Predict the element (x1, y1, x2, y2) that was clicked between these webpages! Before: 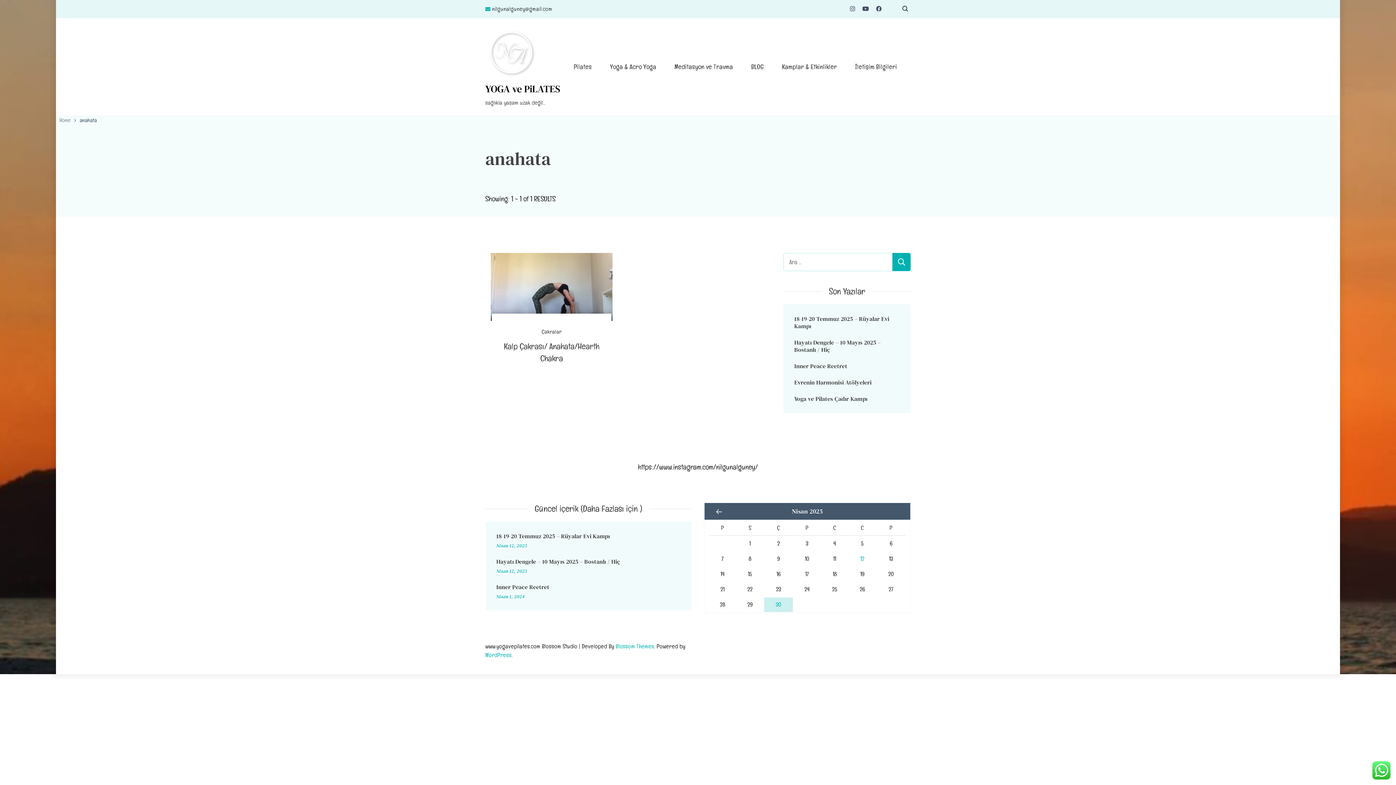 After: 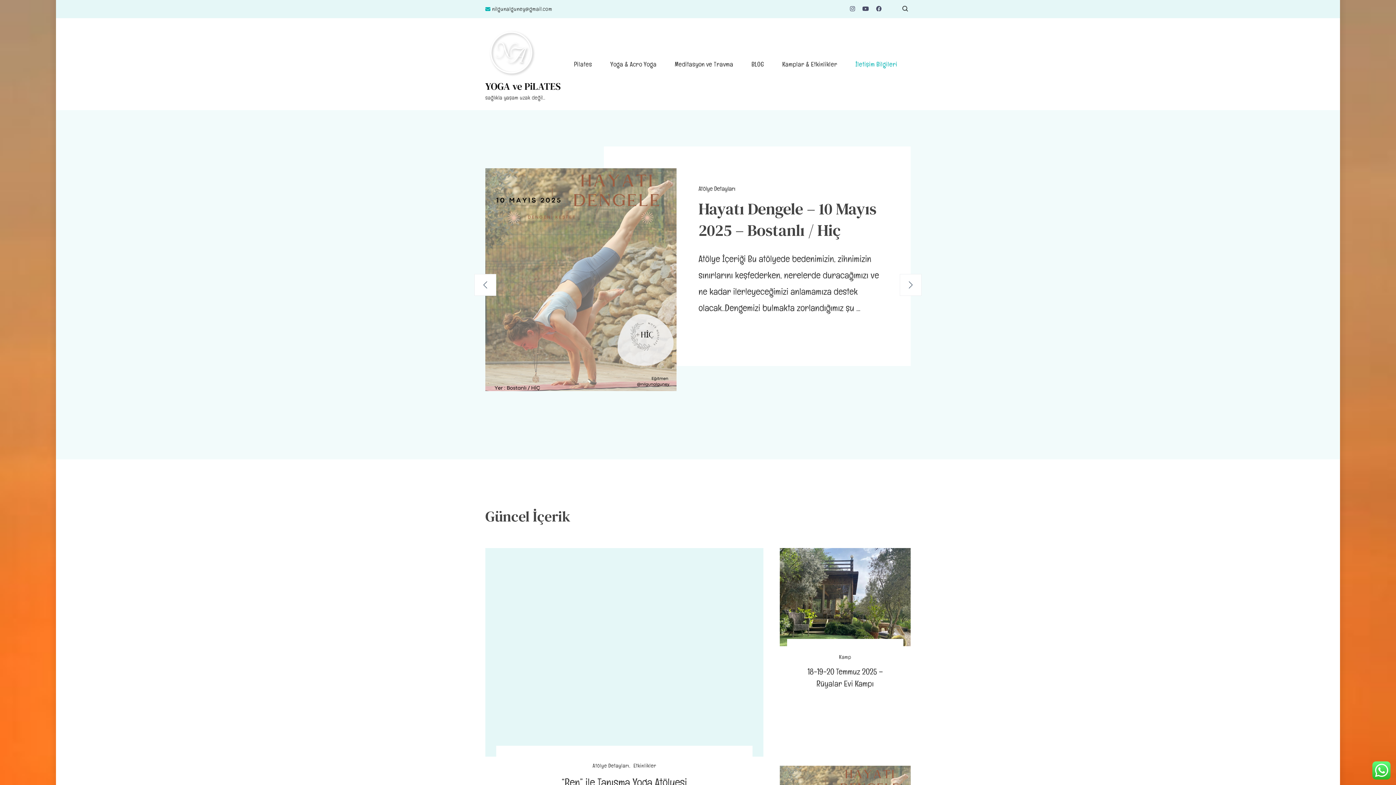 Action: bbox: (485, 80, 560, 97) label: YOGA ve PiLATES